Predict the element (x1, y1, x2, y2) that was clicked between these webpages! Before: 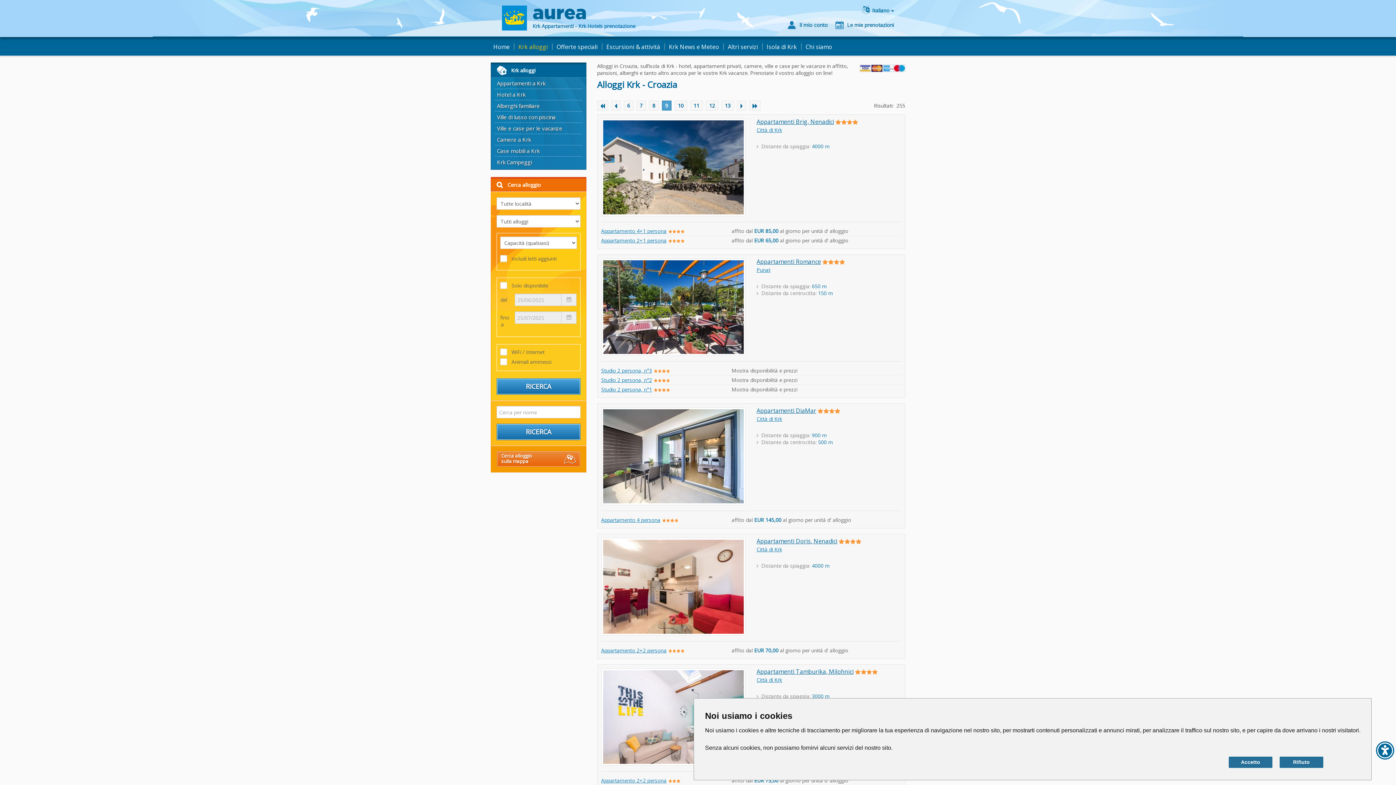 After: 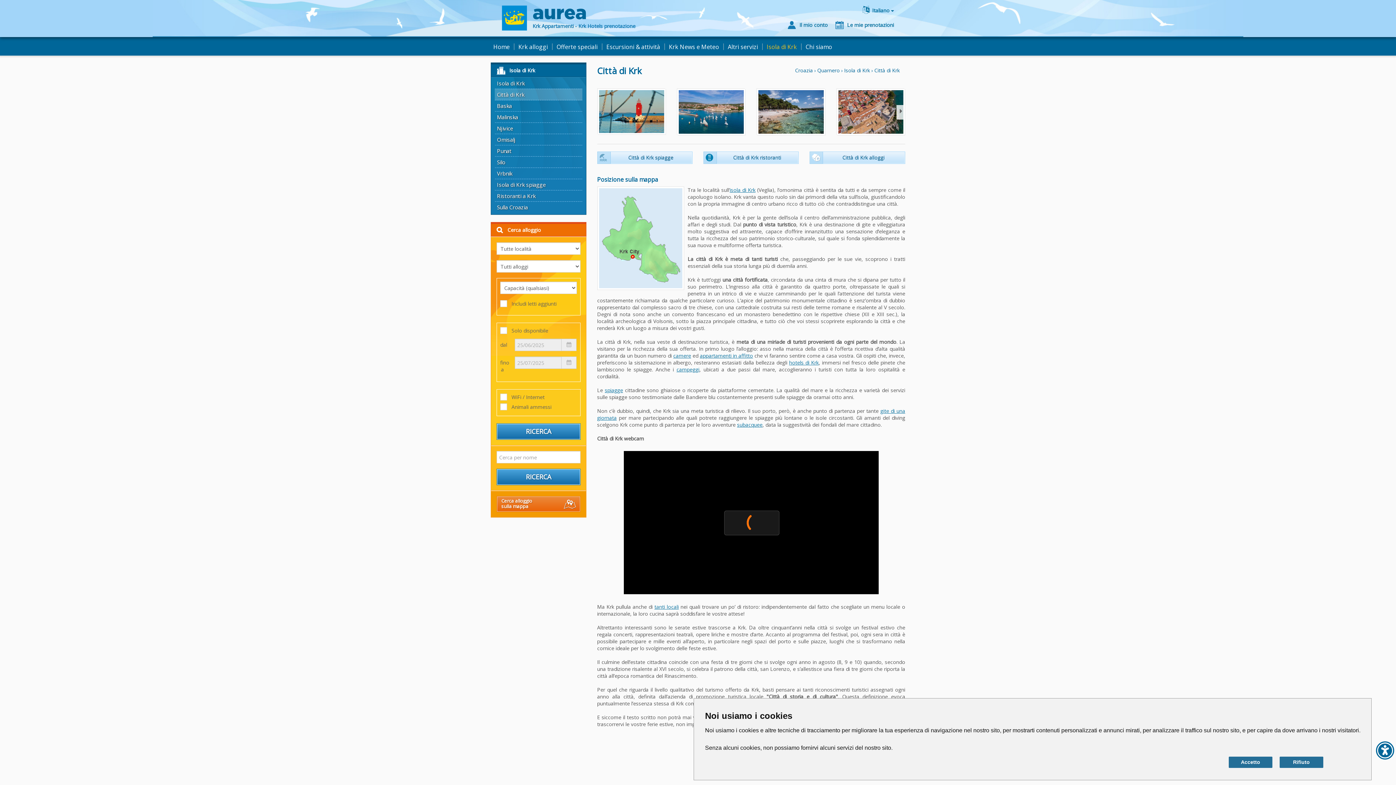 Action: bbox: (756, 415, 782, 422) label: Città di Krk